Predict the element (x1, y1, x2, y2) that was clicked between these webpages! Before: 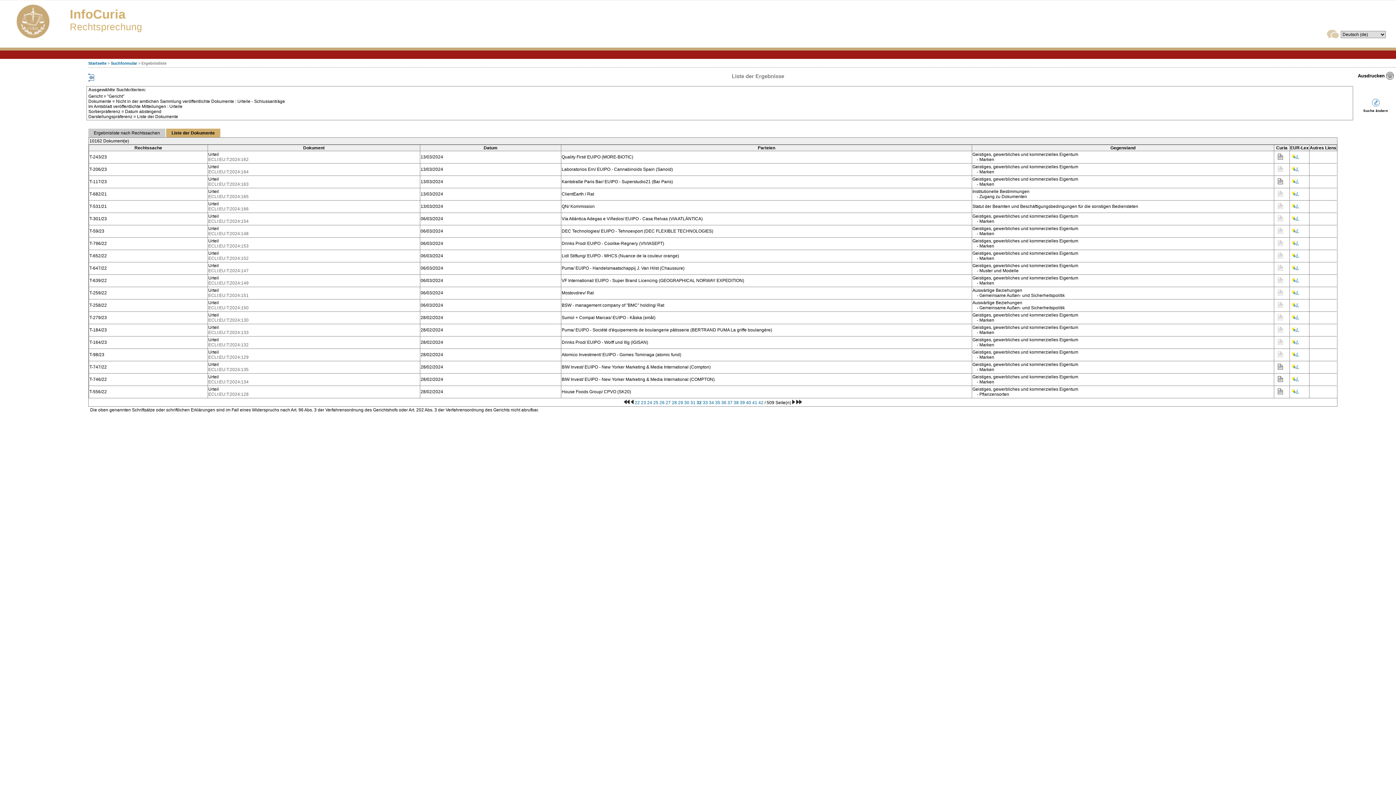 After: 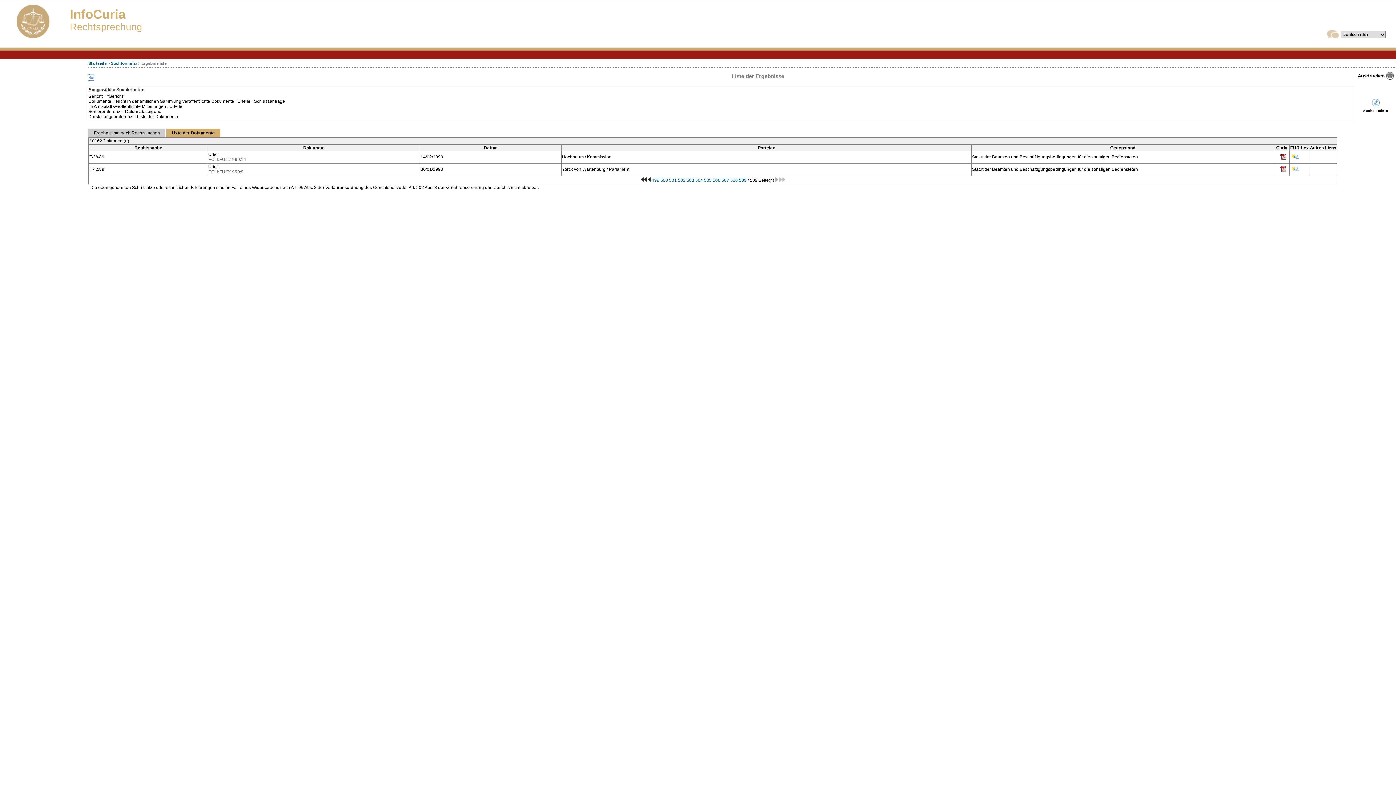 Action: bbox: (796, 400, 802, 405)